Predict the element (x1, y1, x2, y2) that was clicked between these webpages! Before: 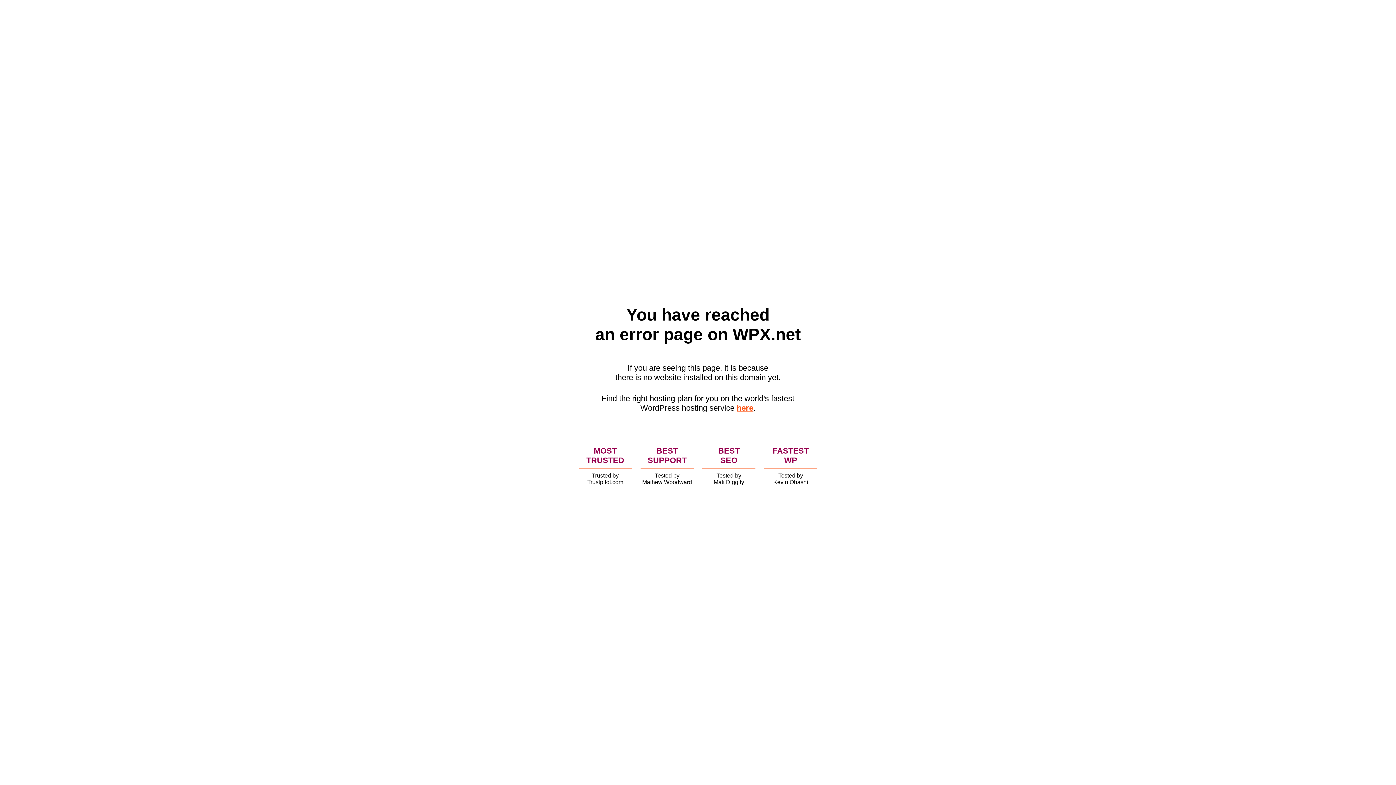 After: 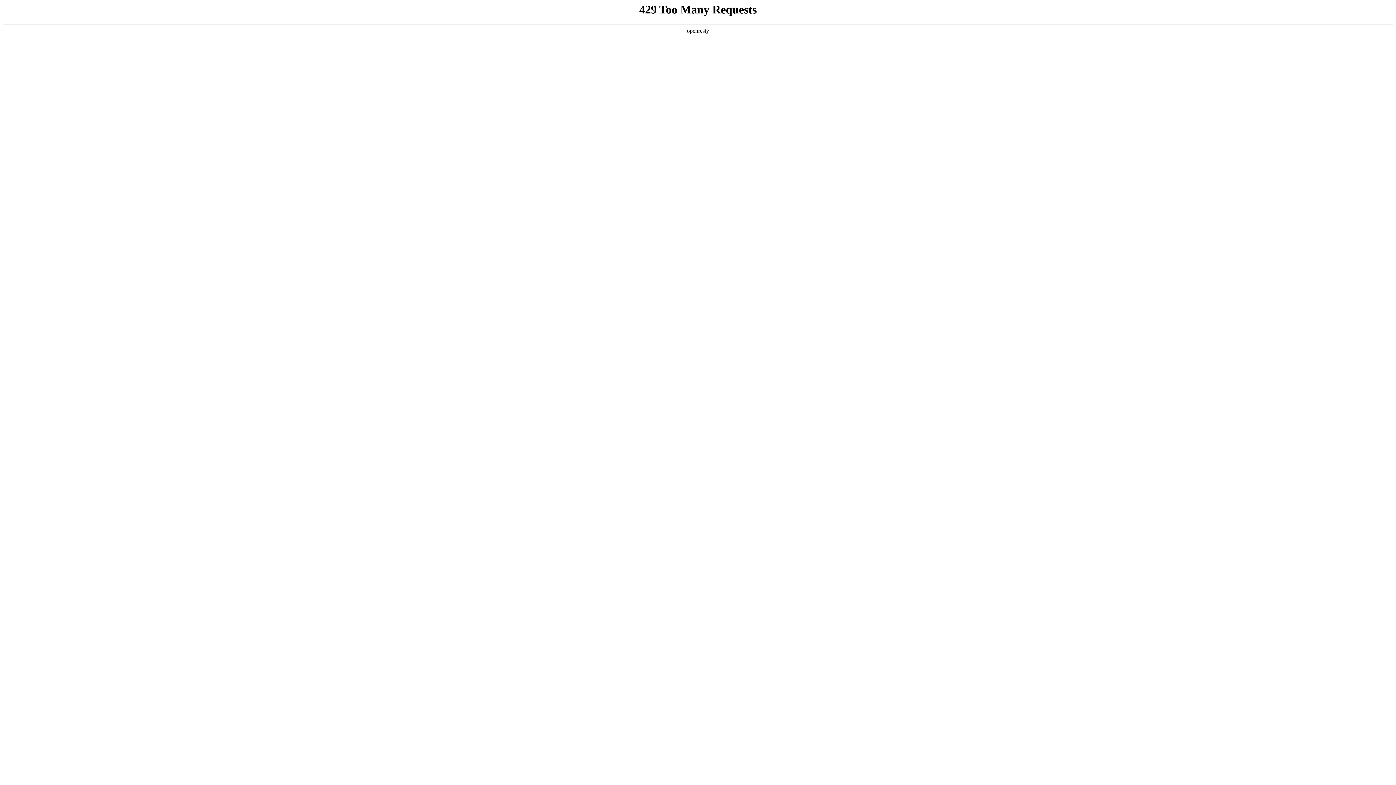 Action: bbox: (736, 403, 753, 412) label: here